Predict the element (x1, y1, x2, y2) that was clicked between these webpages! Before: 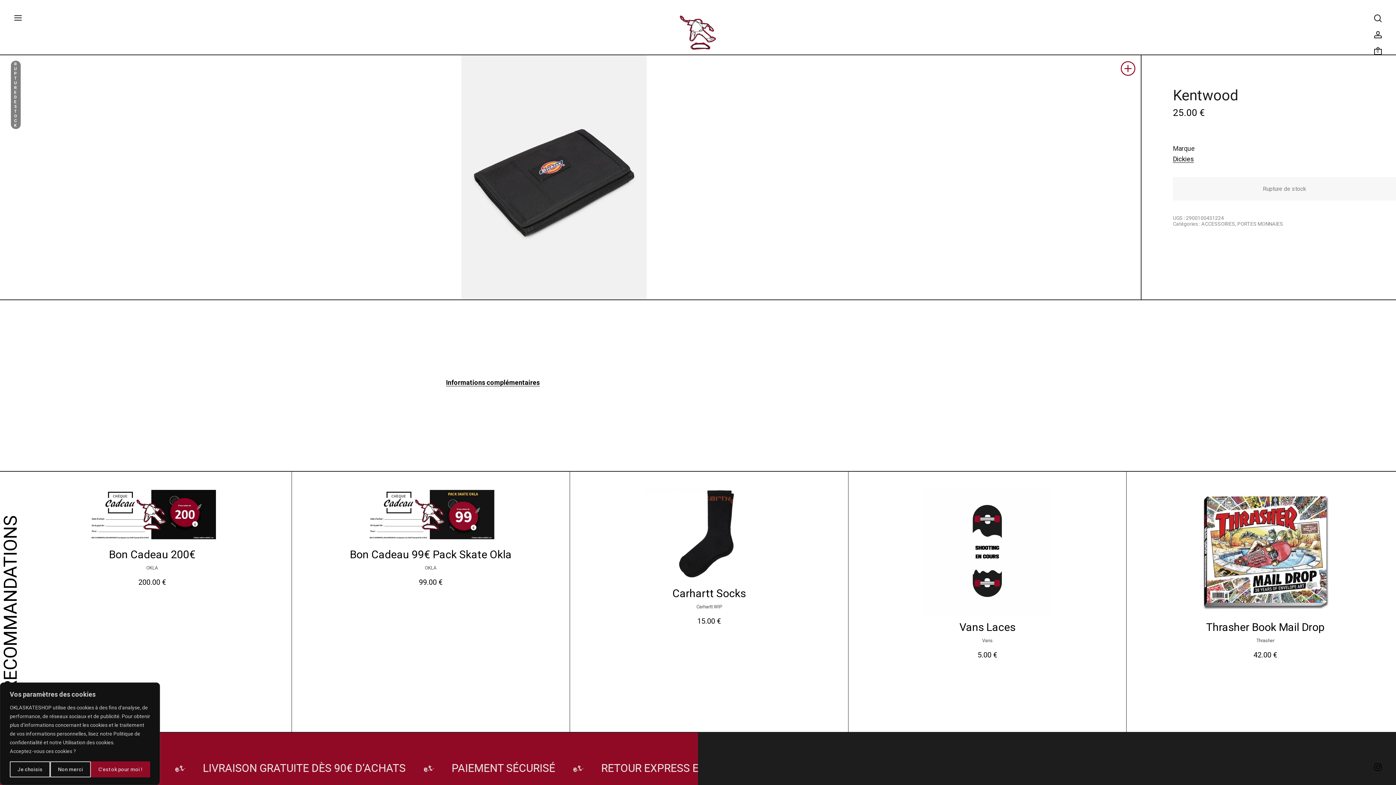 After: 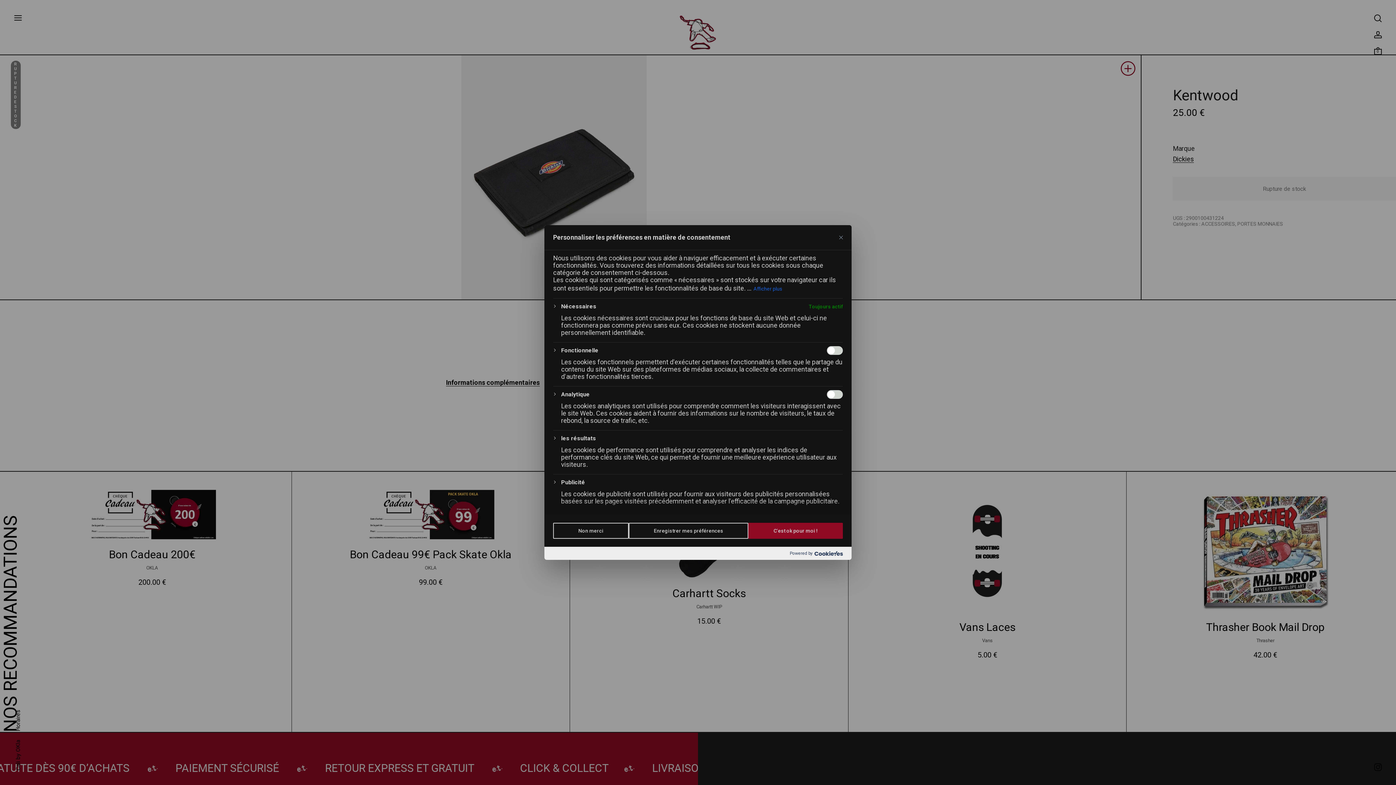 Action: bbox: (9, 761, 50, 777) label: Je choisis